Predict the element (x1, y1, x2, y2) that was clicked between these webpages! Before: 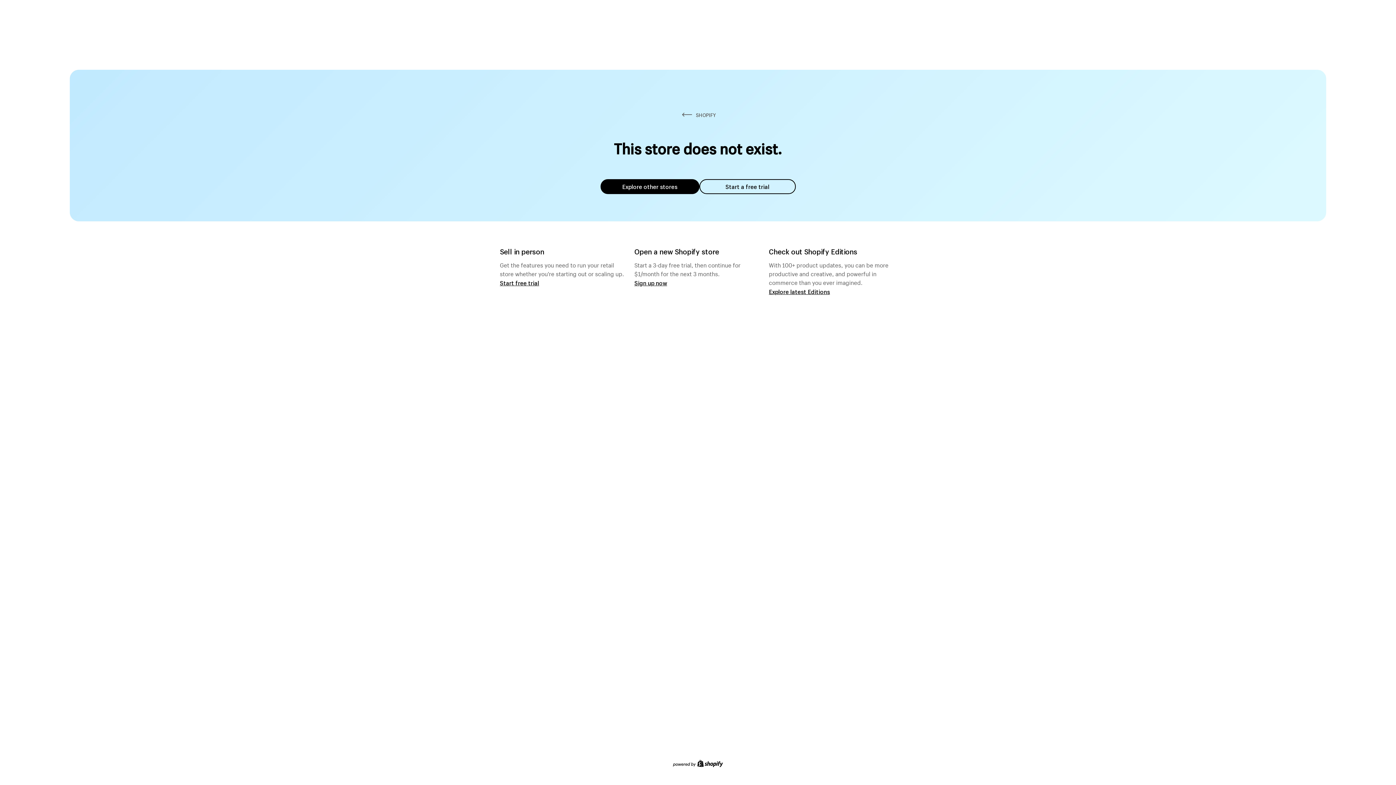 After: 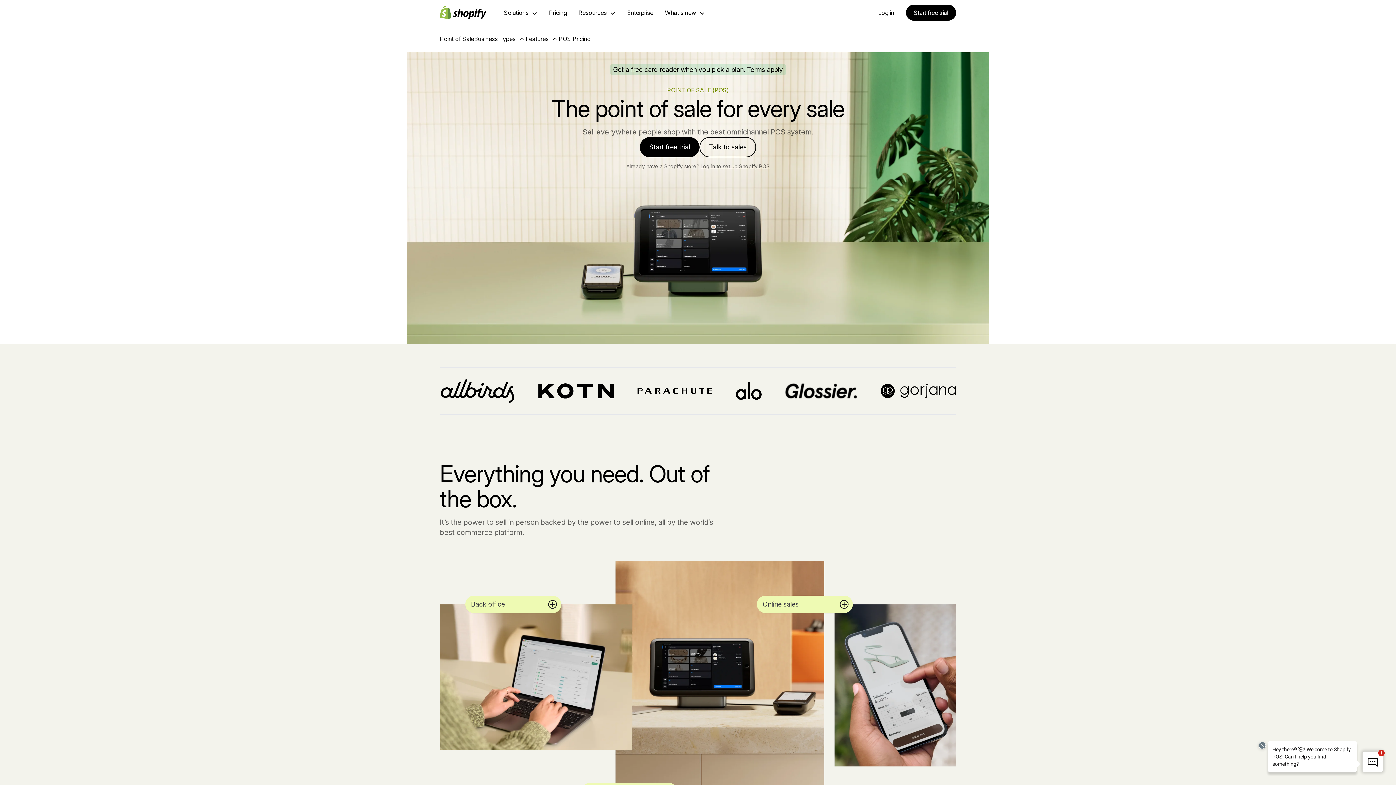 Action: bbox: (500, 279, 539, 286) label: Start free trial